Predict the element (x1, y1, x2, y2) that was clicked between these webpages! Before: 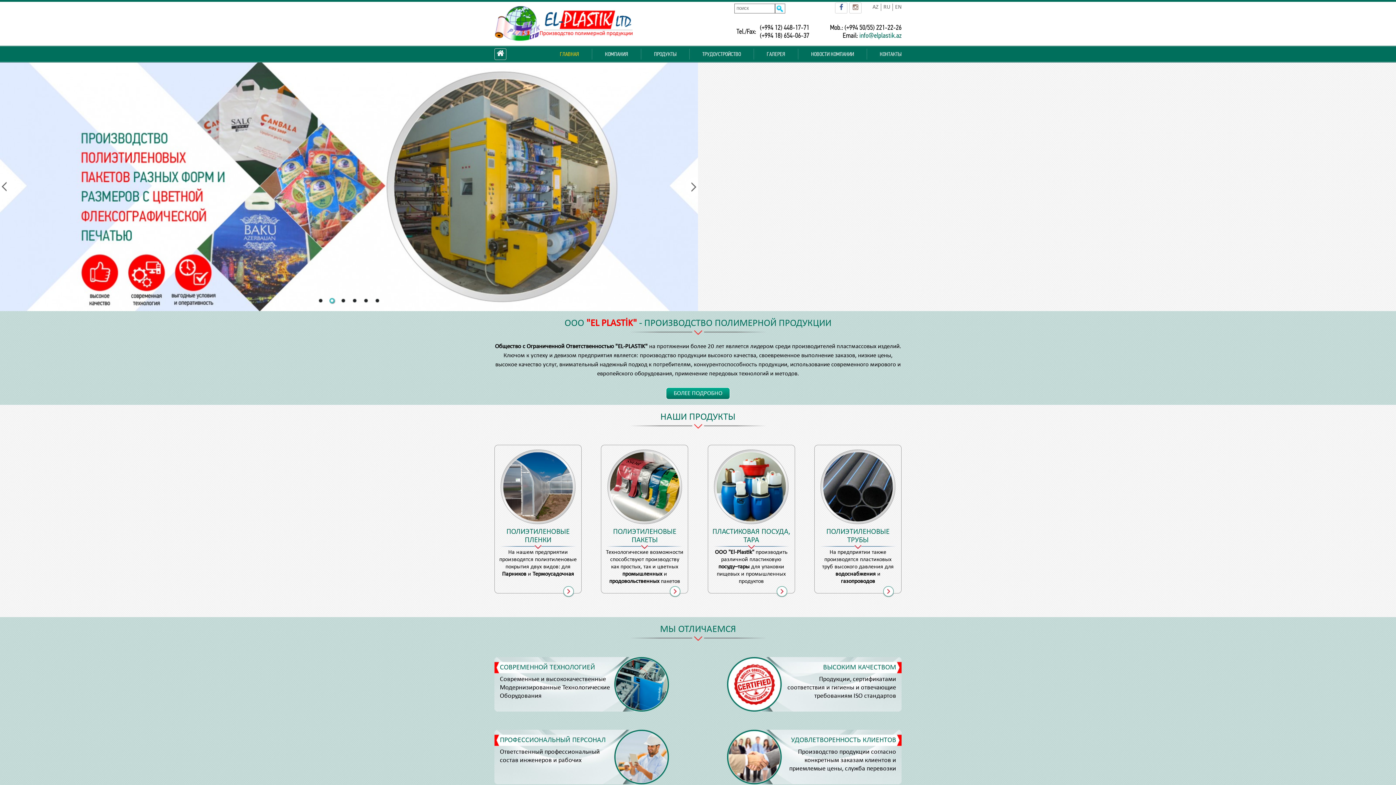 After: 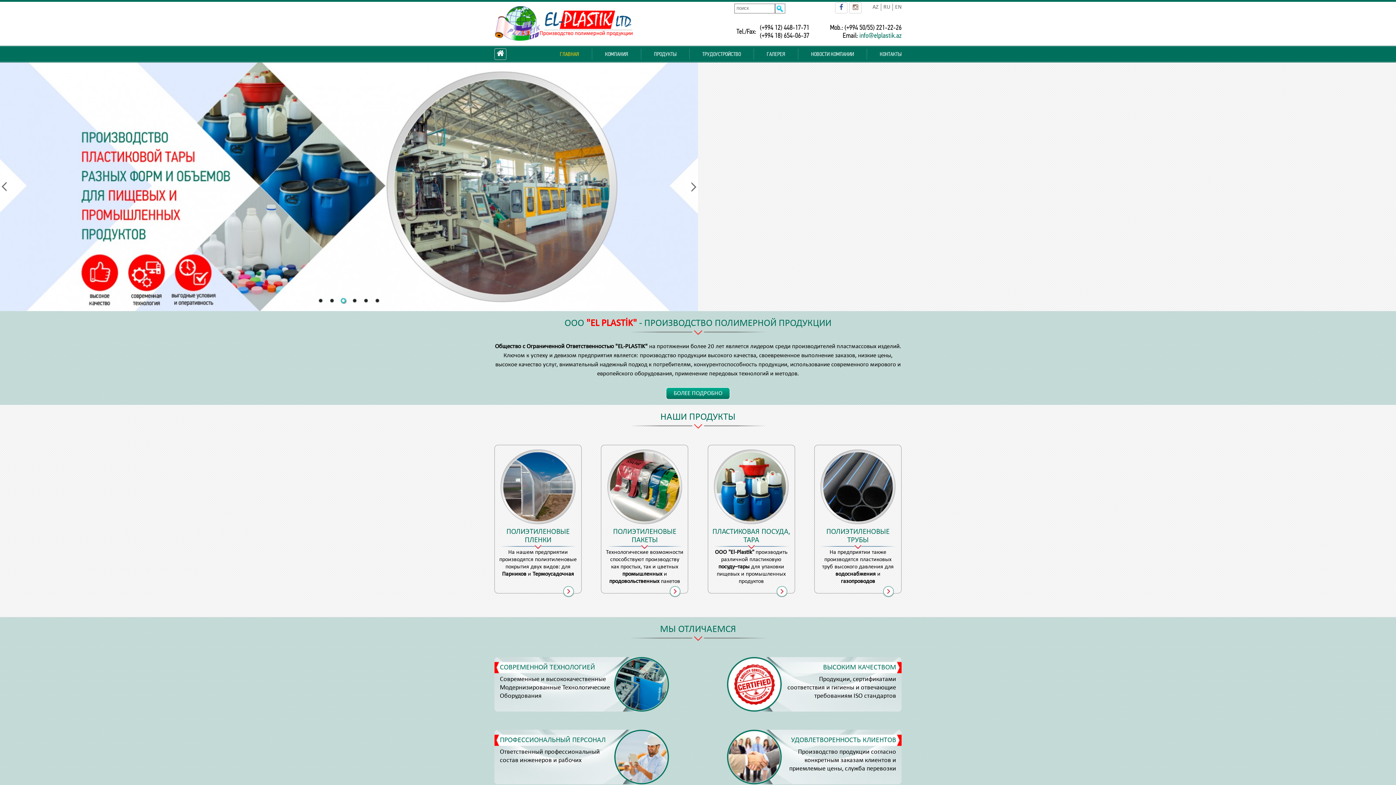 Action: bbox: (883, 4, 890, 10) label: RU